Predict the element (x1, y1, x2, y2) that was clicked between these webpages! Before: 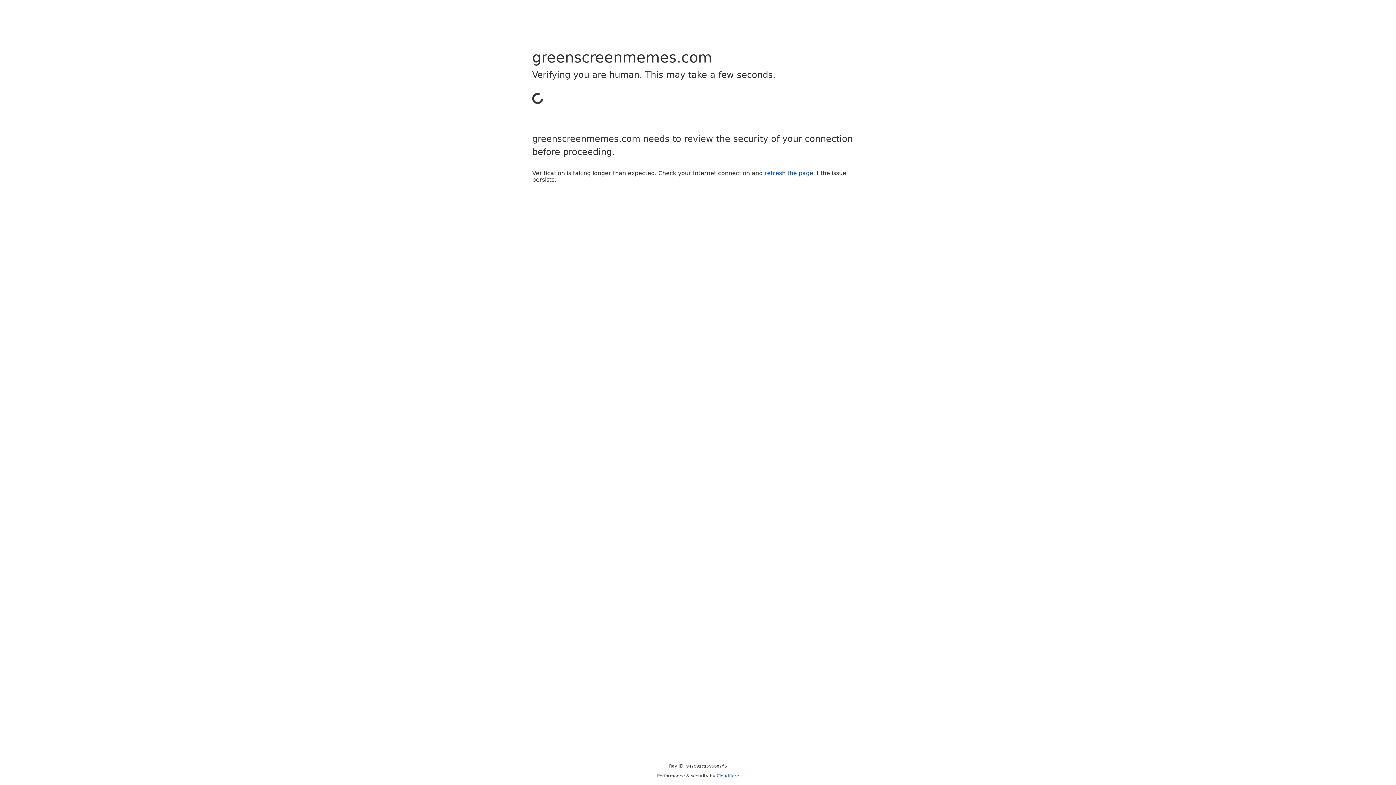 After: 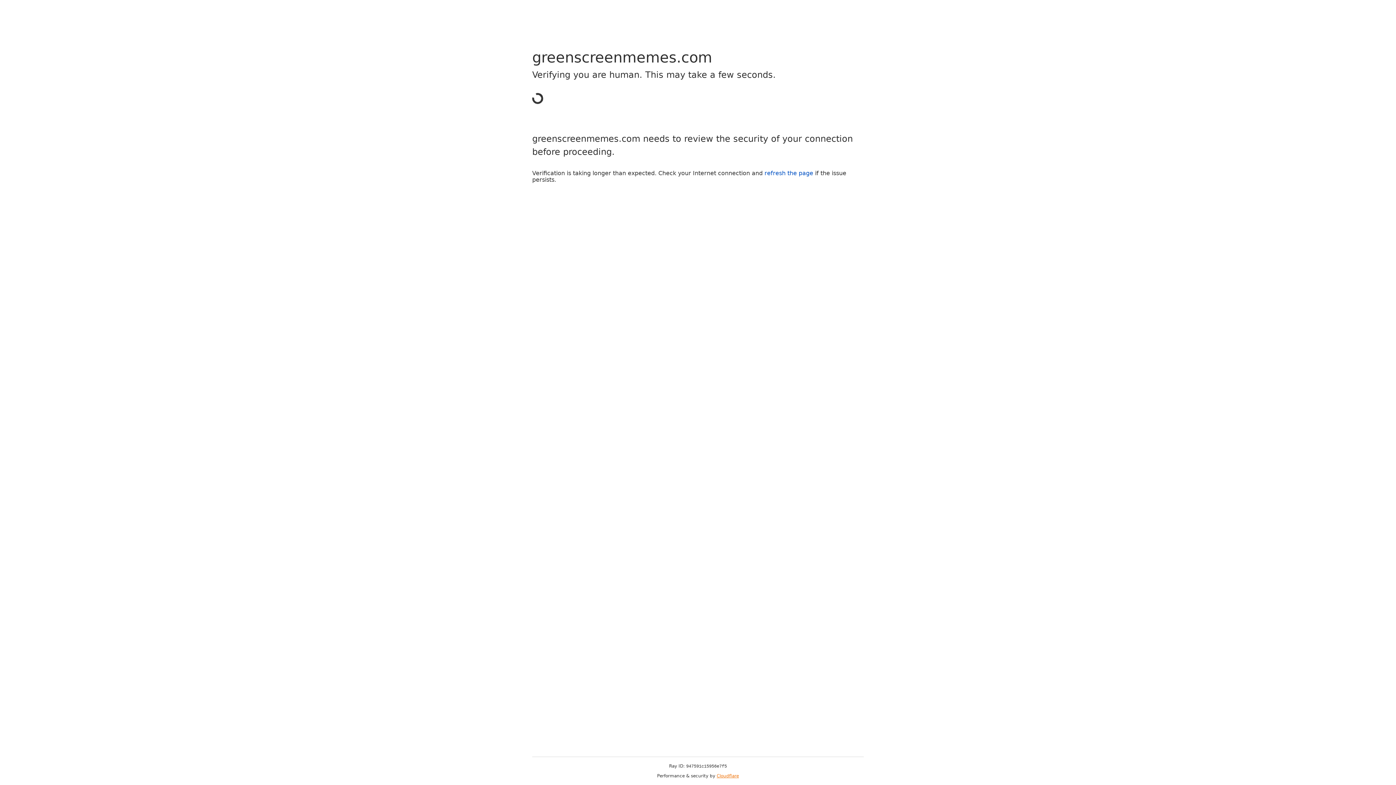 Action: label: Cloudflare bbox: (716, 773, 739, 778)